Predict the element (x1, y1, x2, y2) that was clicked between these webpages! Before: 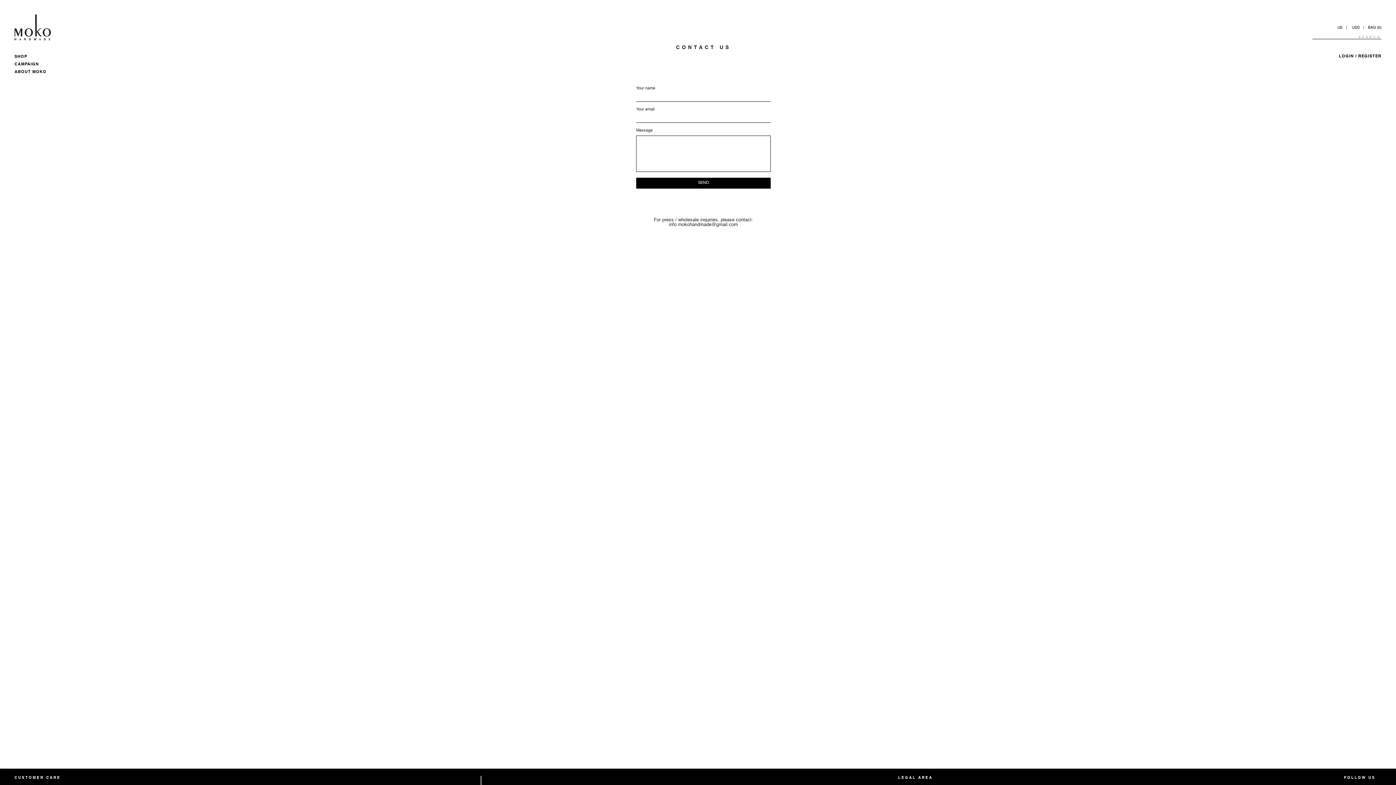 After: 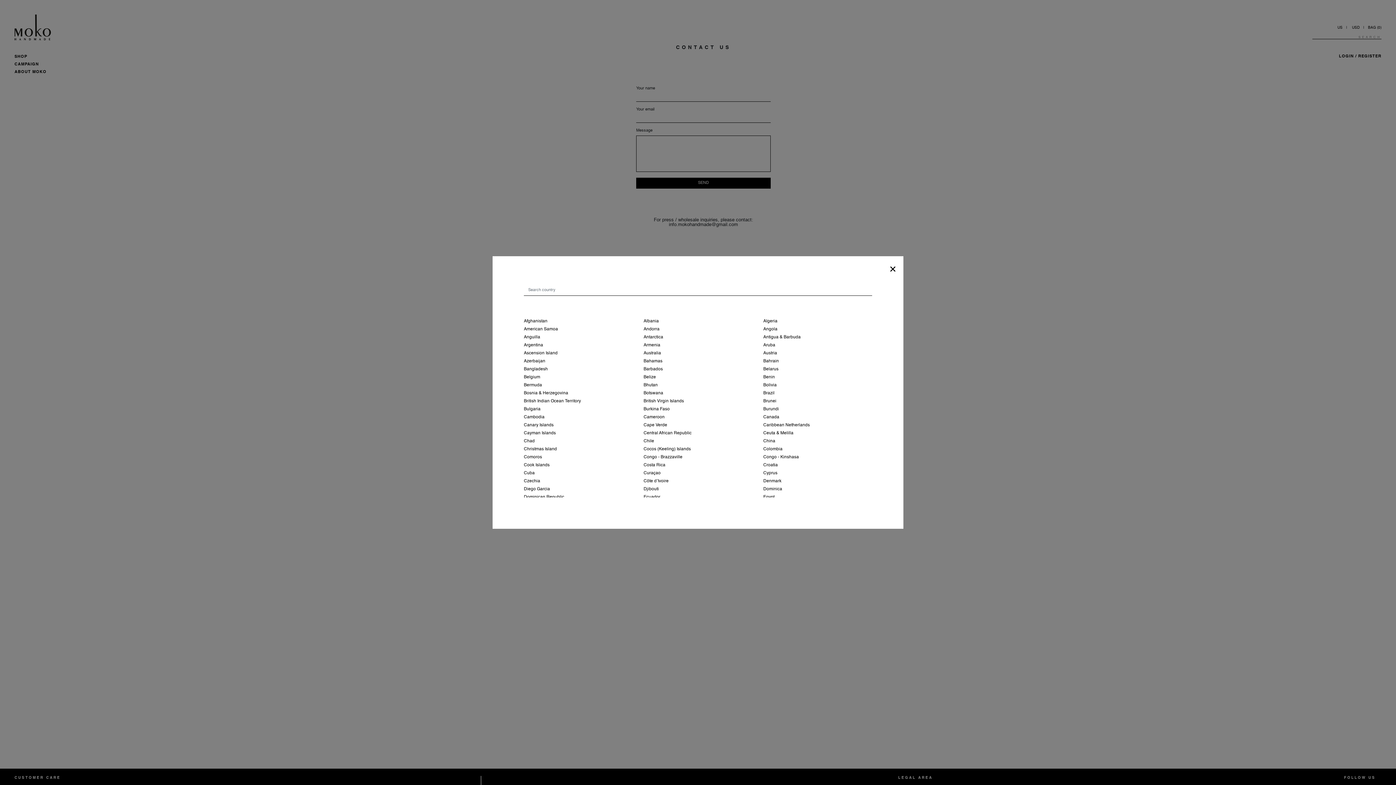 Action: label: US bbox: (1337, 25, 1342, 29)